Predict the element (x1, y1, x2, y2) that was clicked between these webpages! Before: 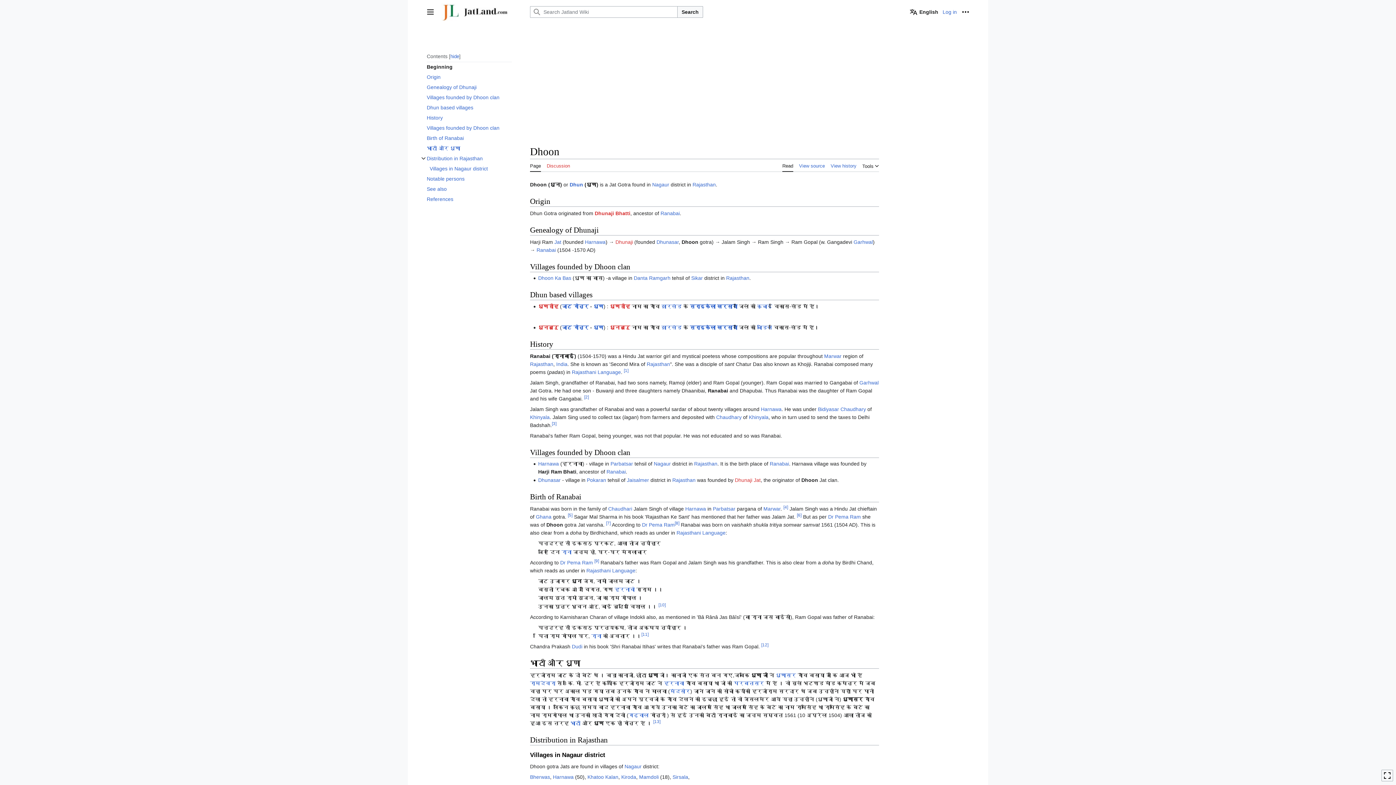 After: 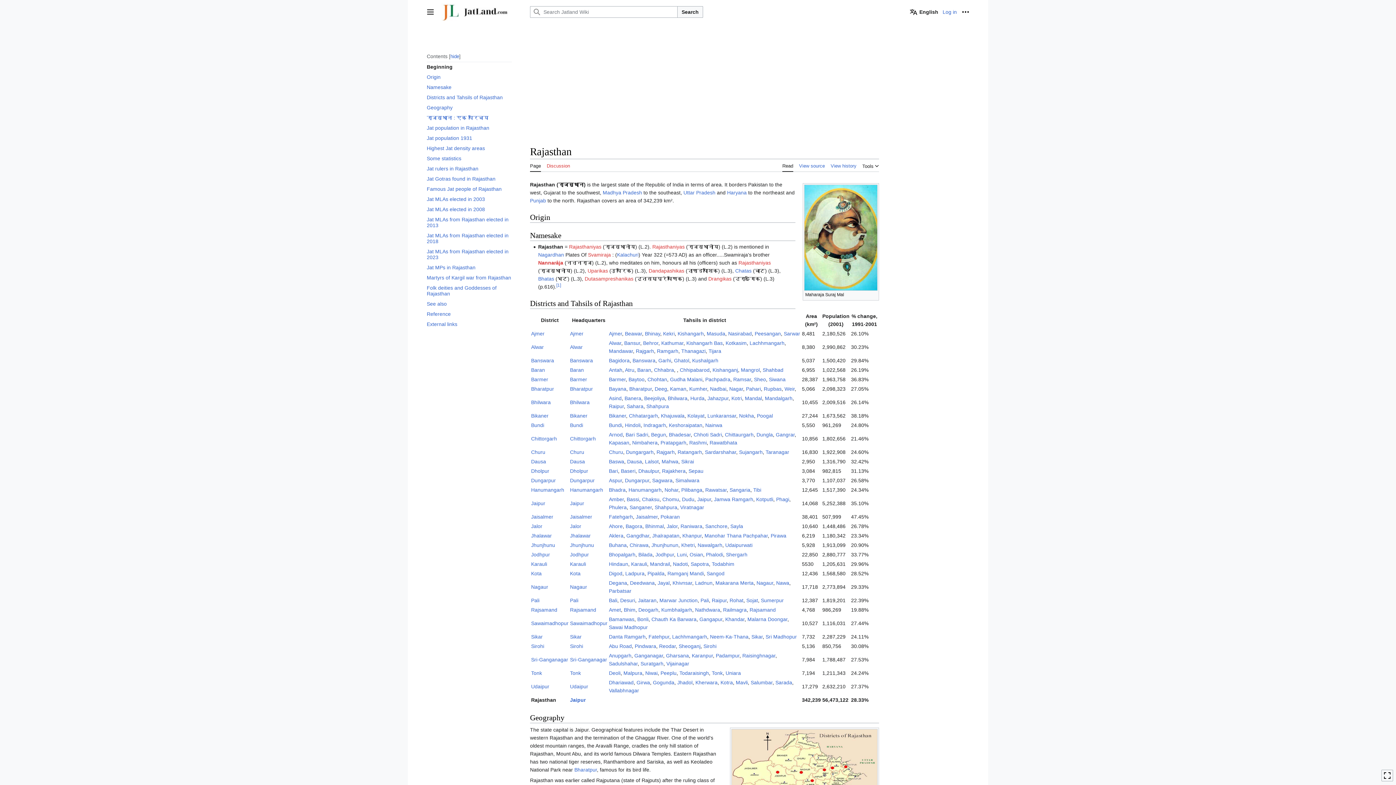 Action: bbox: (694, 461, 717, 466) label: Rajasthan